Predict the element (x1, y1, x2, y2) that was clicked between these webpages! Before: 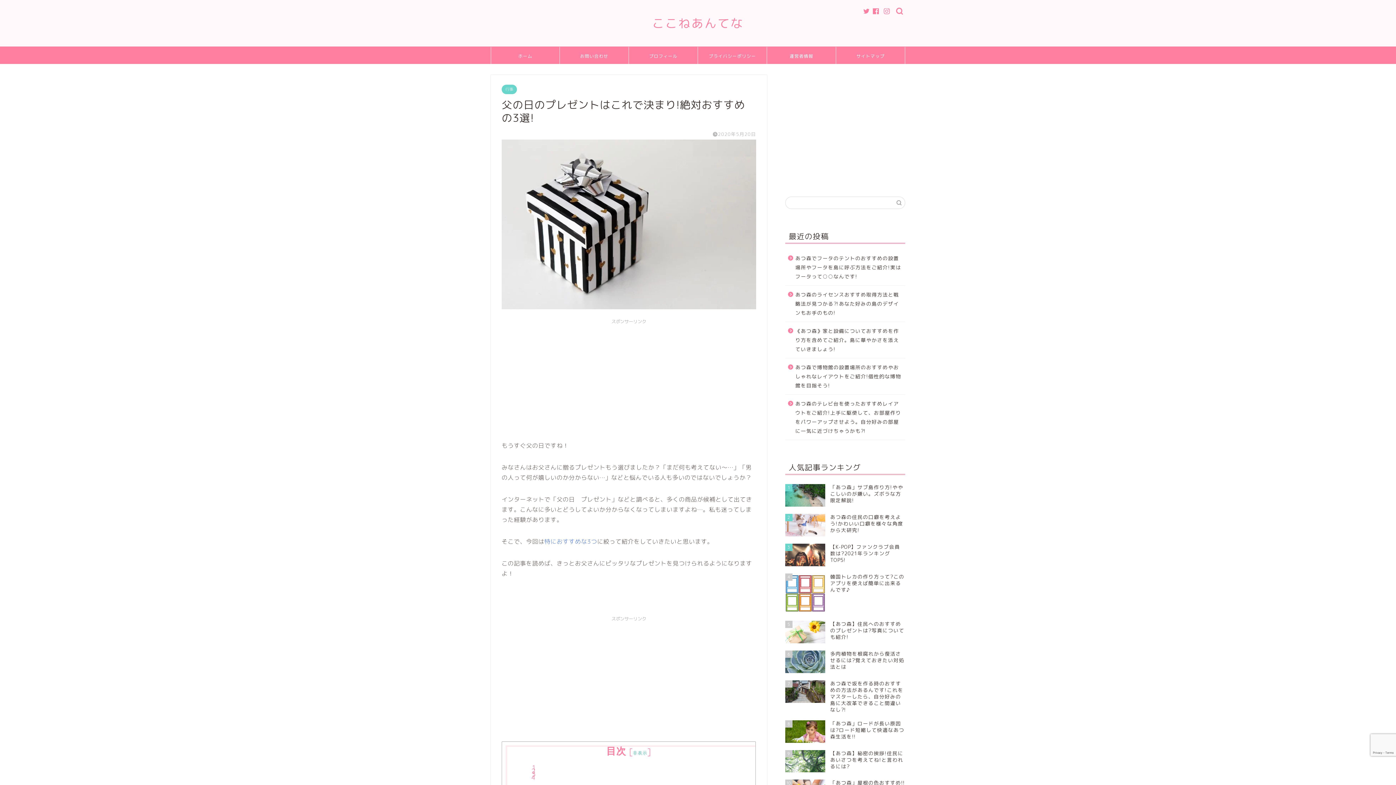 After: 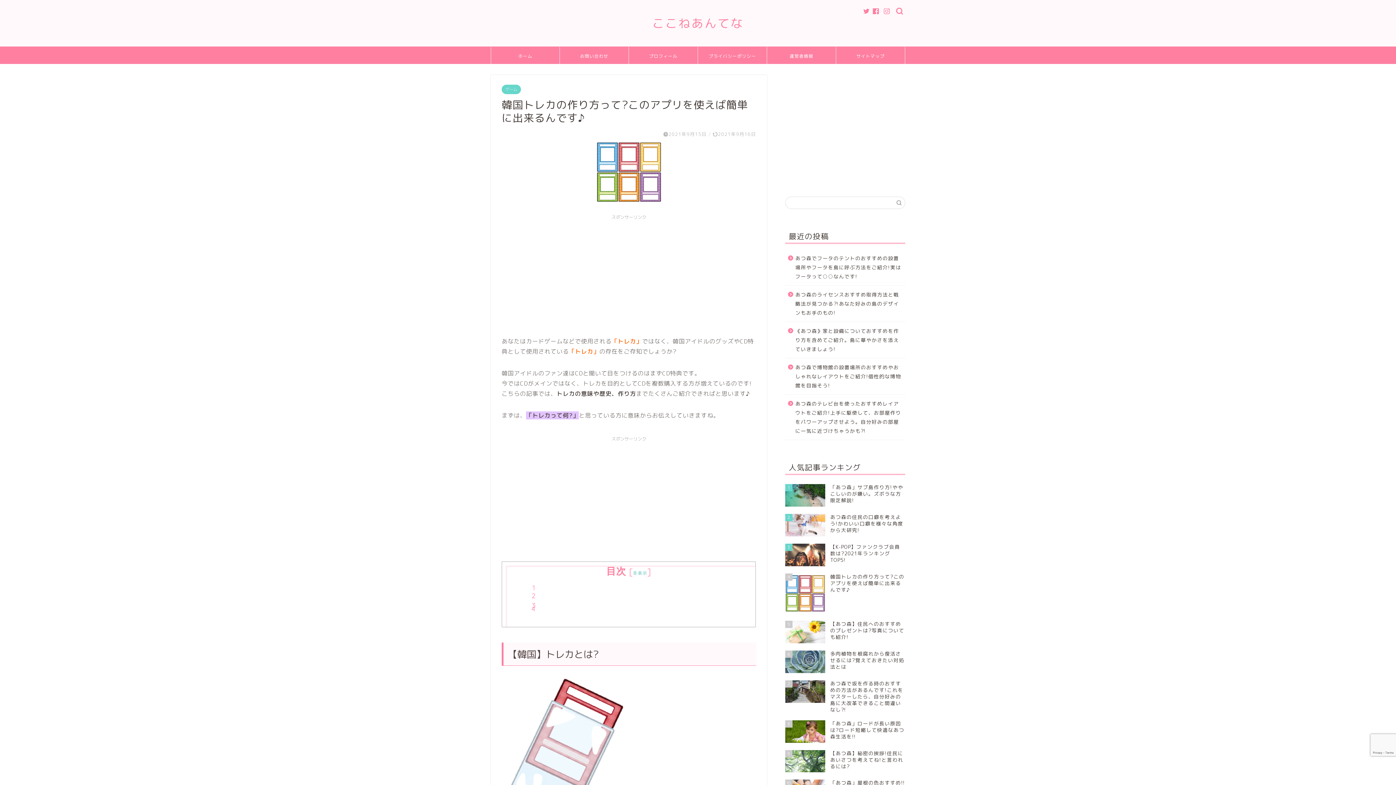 Action: label: 4
韓国トレカの作り方って?このアプリを使えば簡単に出来るんです♪ bbox: (785, 570, 905, 617)